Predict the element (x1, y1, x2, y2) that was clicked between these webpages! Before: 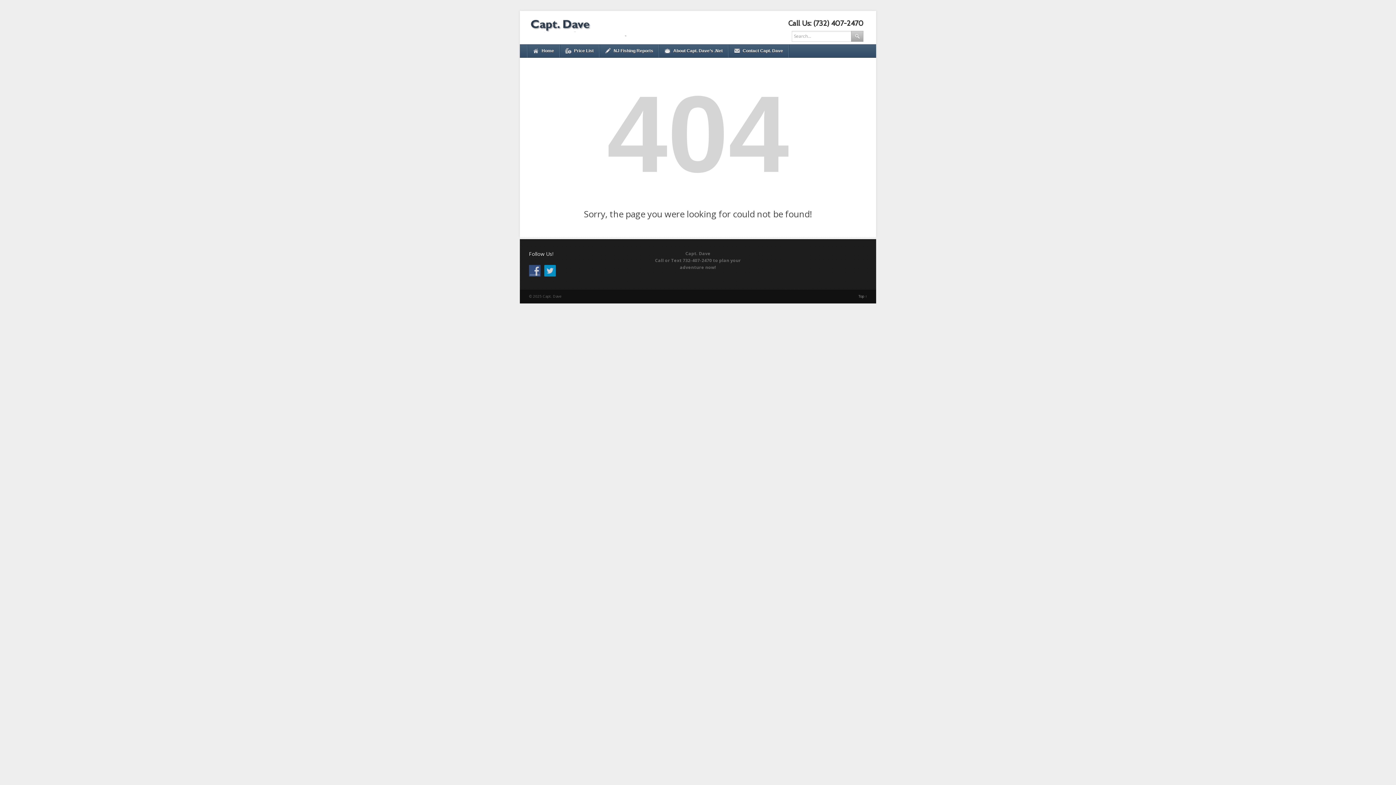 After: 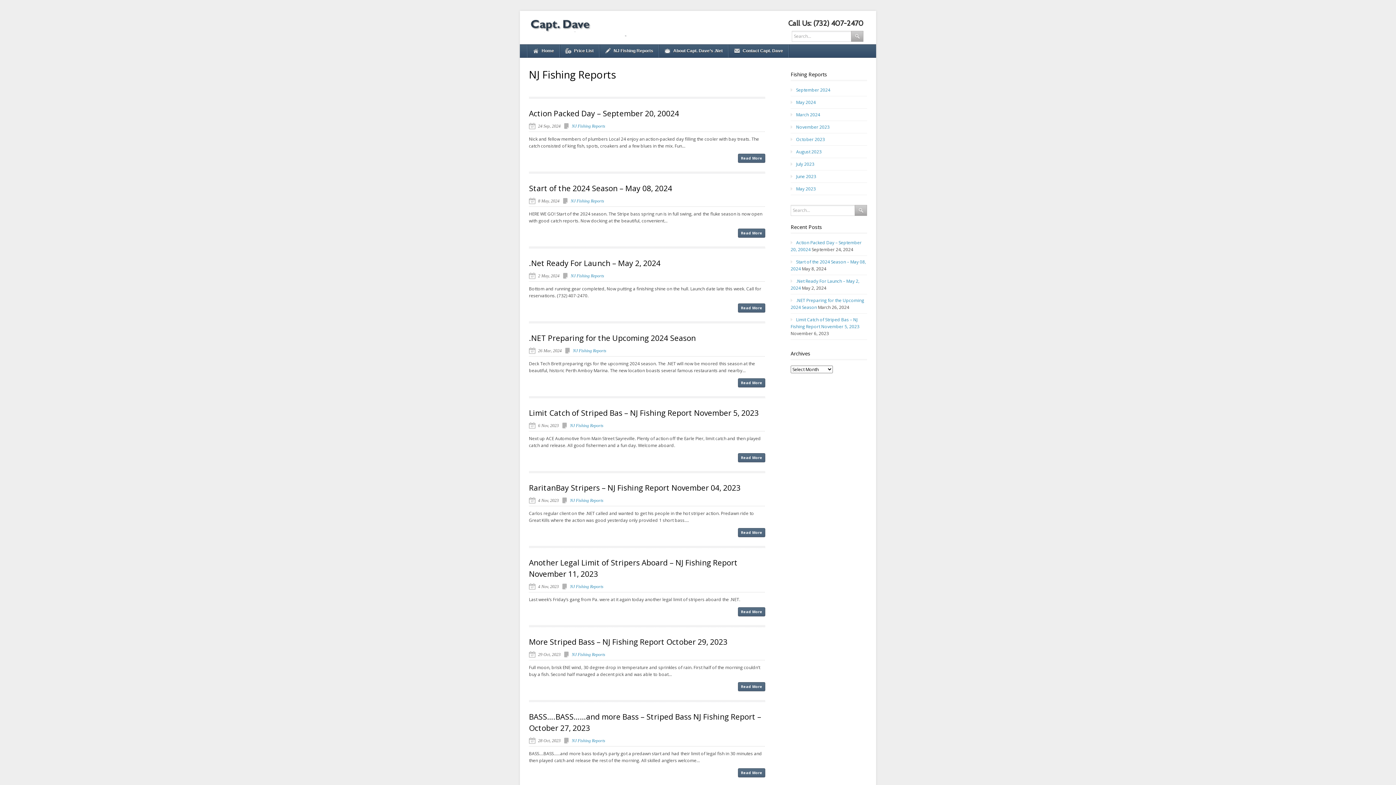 Action: bbox: (599, 44, 659, 57) label: NJ Fishing Reports